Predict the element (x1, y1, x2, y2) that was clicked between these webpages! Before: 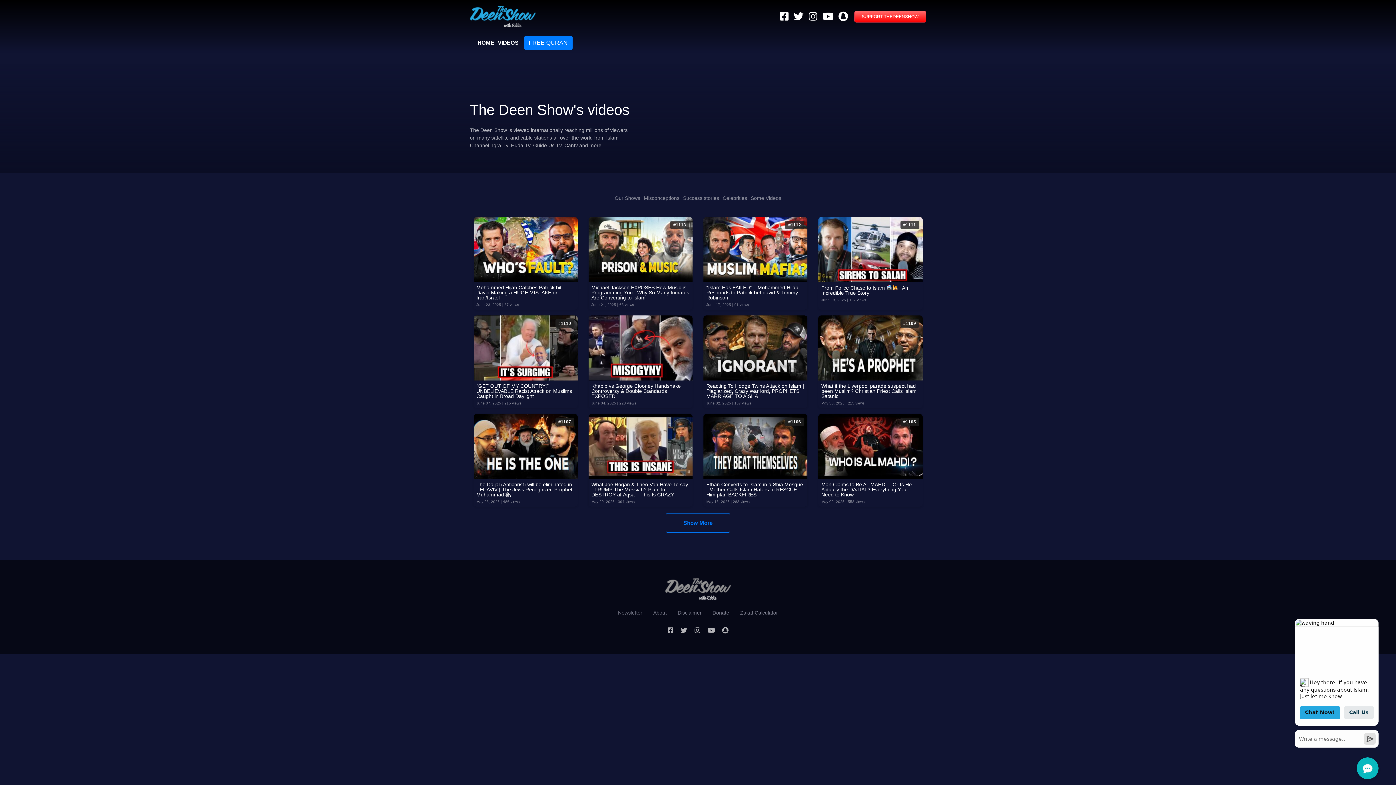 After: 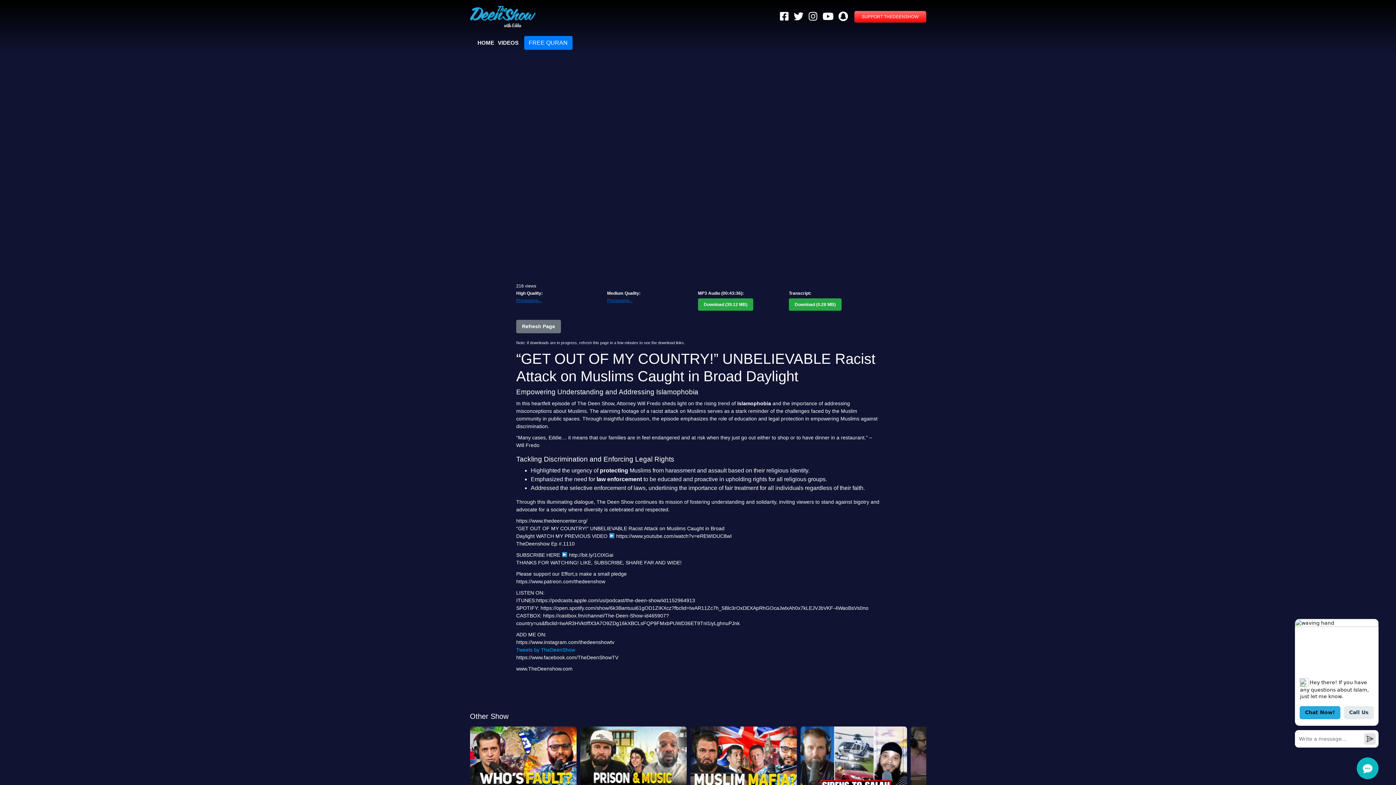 Action: bbox: (476, 383, 572, 399) label: “GET OUT OF MY COUNTRY!” UNBELIEVABLE Racist Attack on Muslims Caught in Broad Daylight